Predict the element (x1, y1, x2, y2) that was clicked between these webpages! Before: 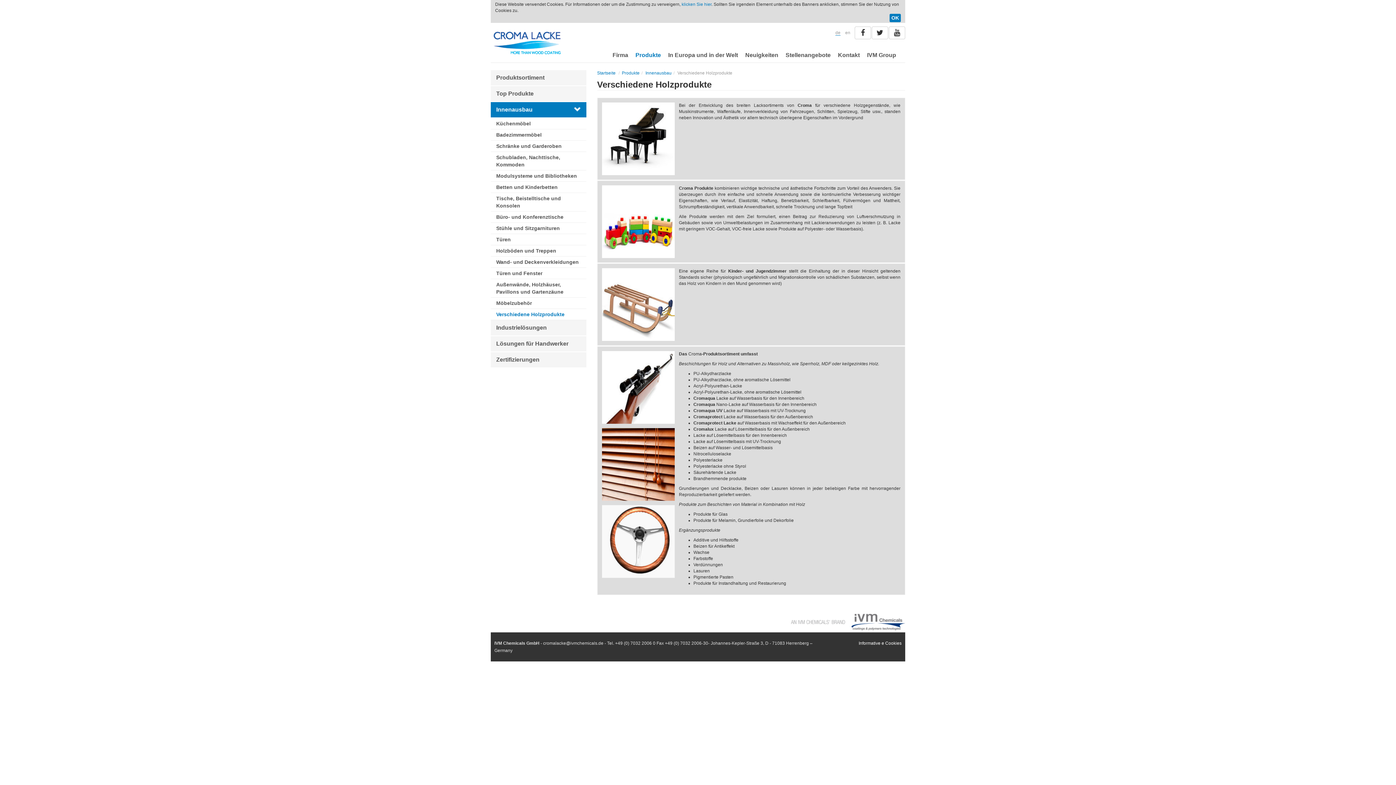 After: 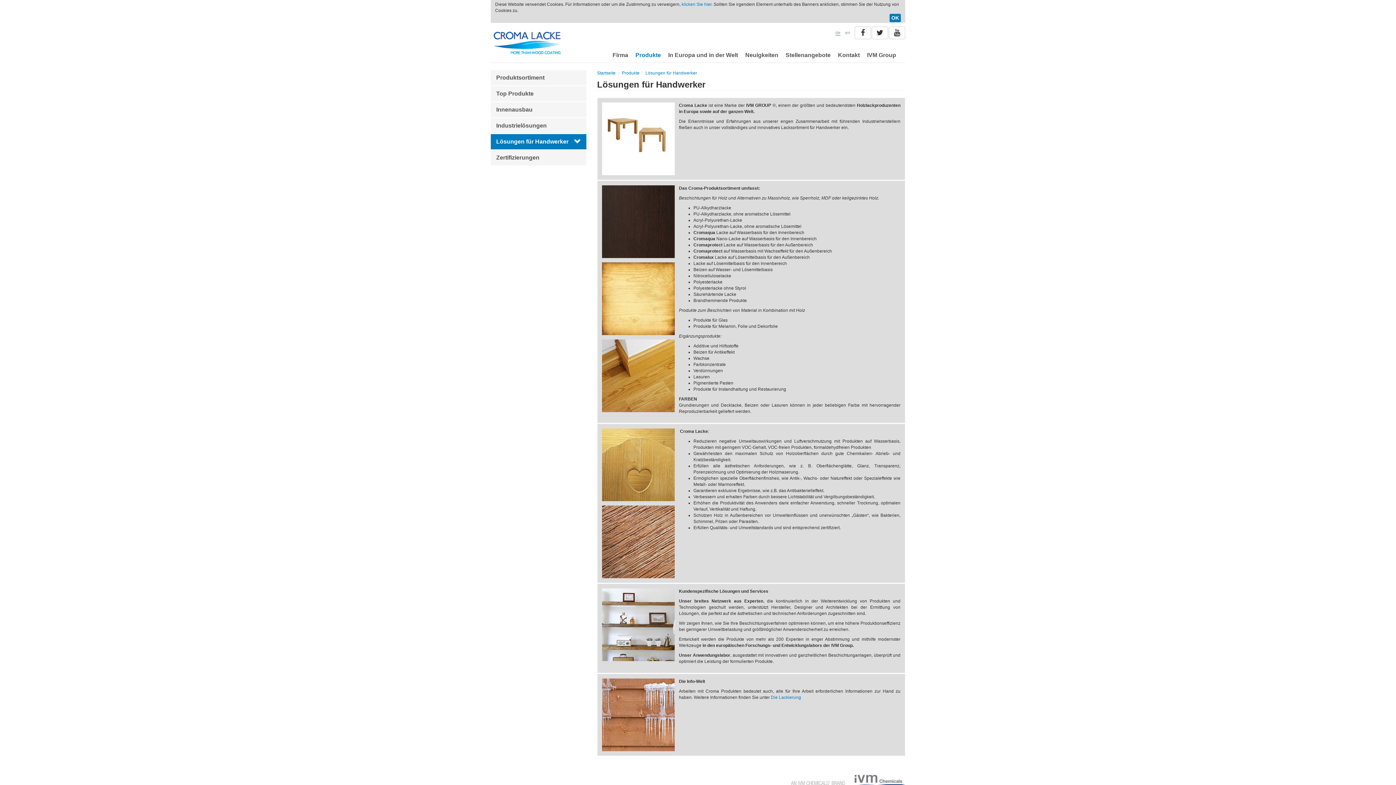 Action: label: Lösungen für Handwerker bbox: (490, 336, 586, 351)